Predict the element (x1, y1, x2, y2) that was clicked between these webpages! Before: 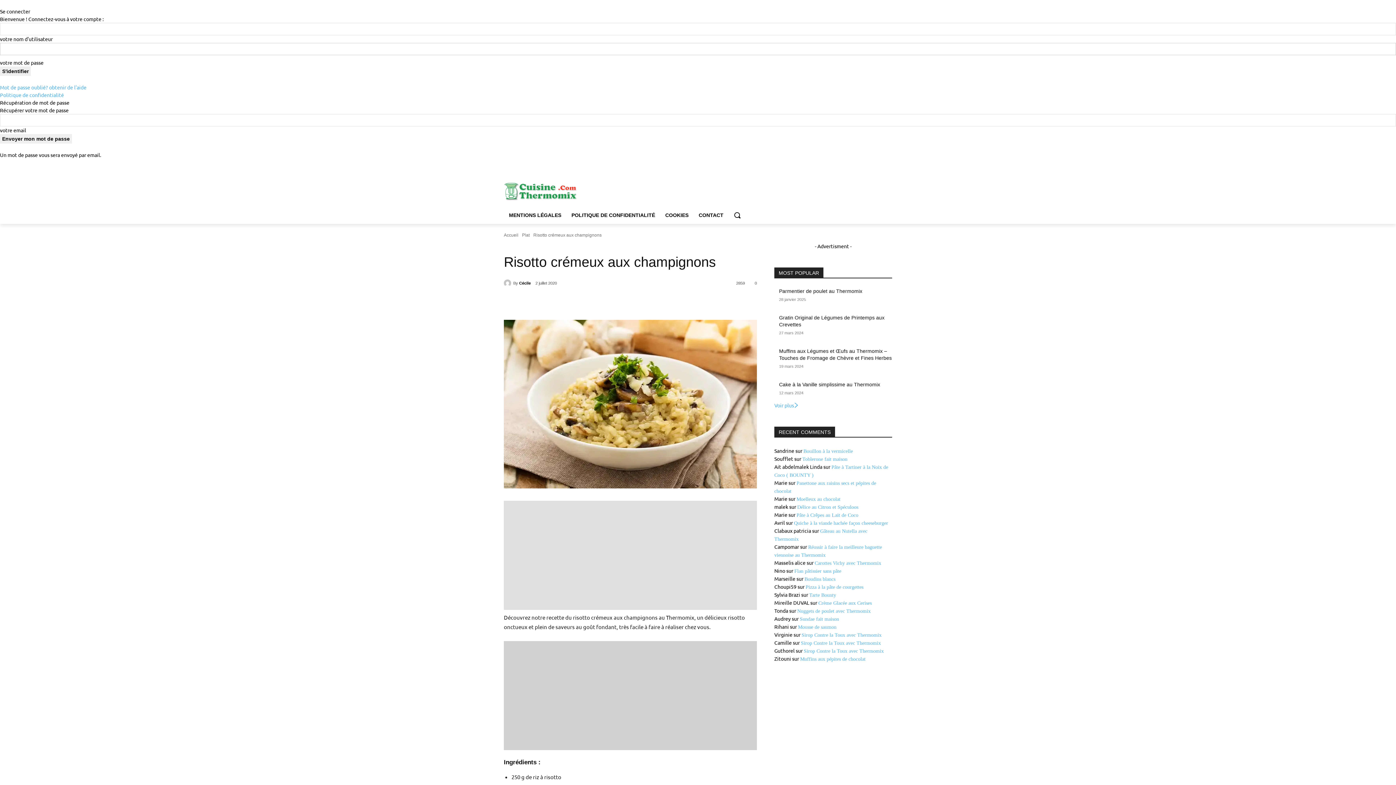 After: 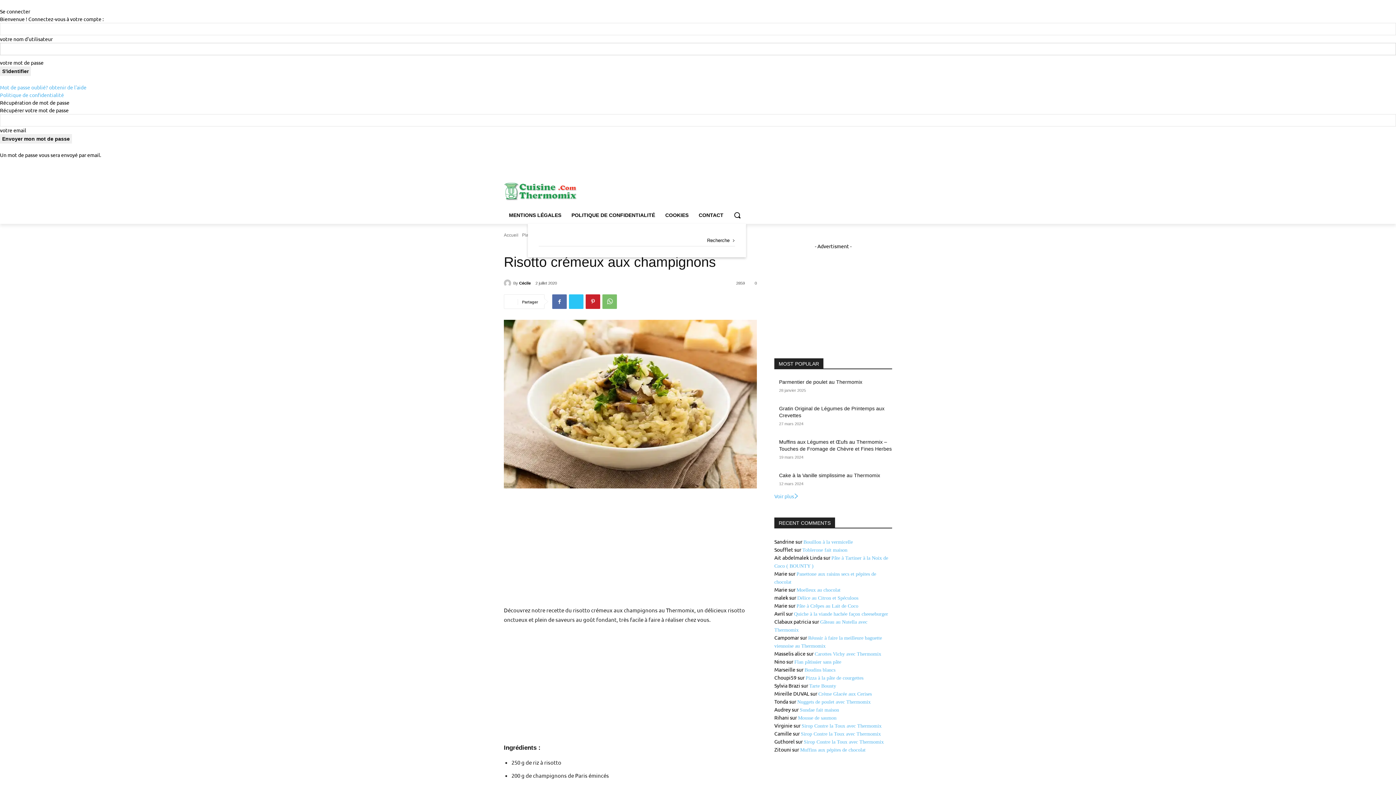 Action: label: Search bbox: (728, 206, 746, 224)